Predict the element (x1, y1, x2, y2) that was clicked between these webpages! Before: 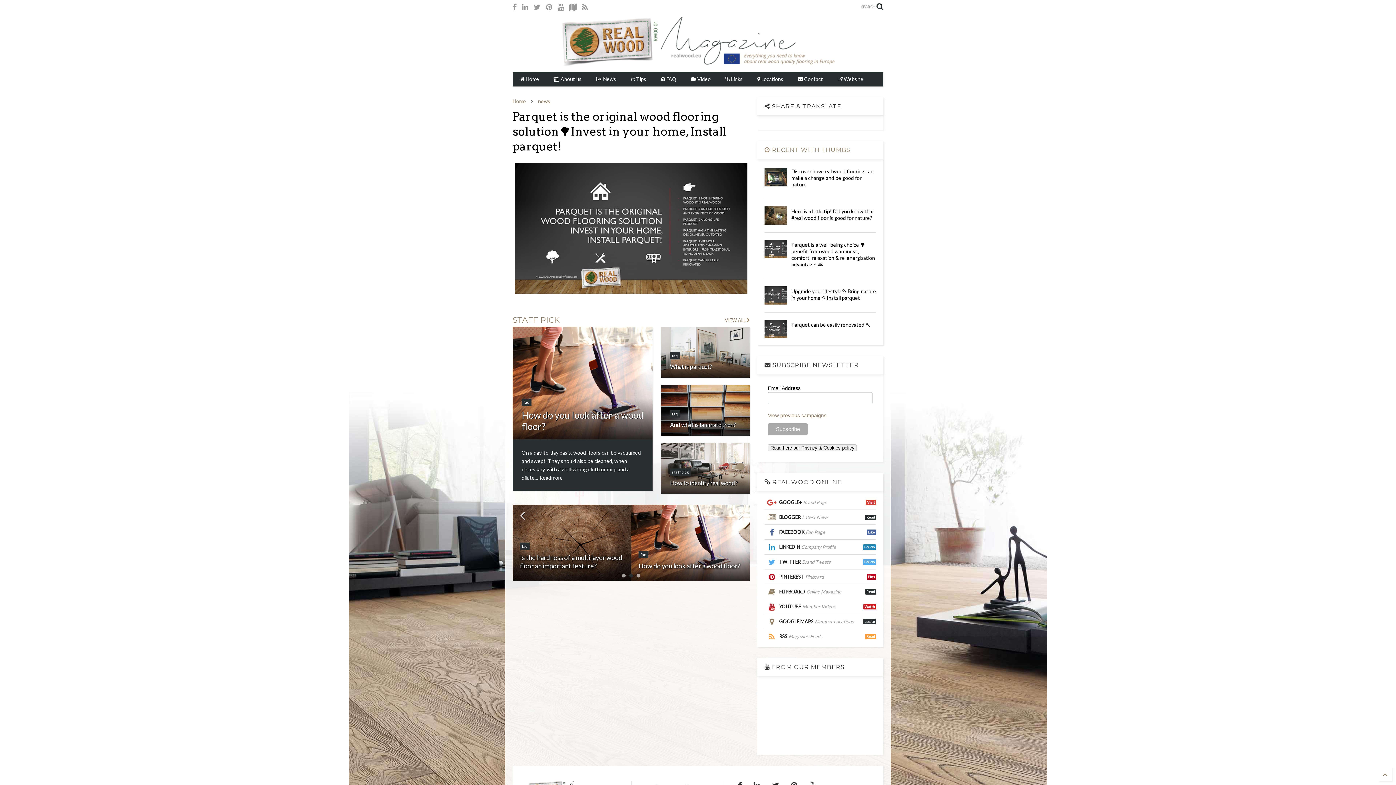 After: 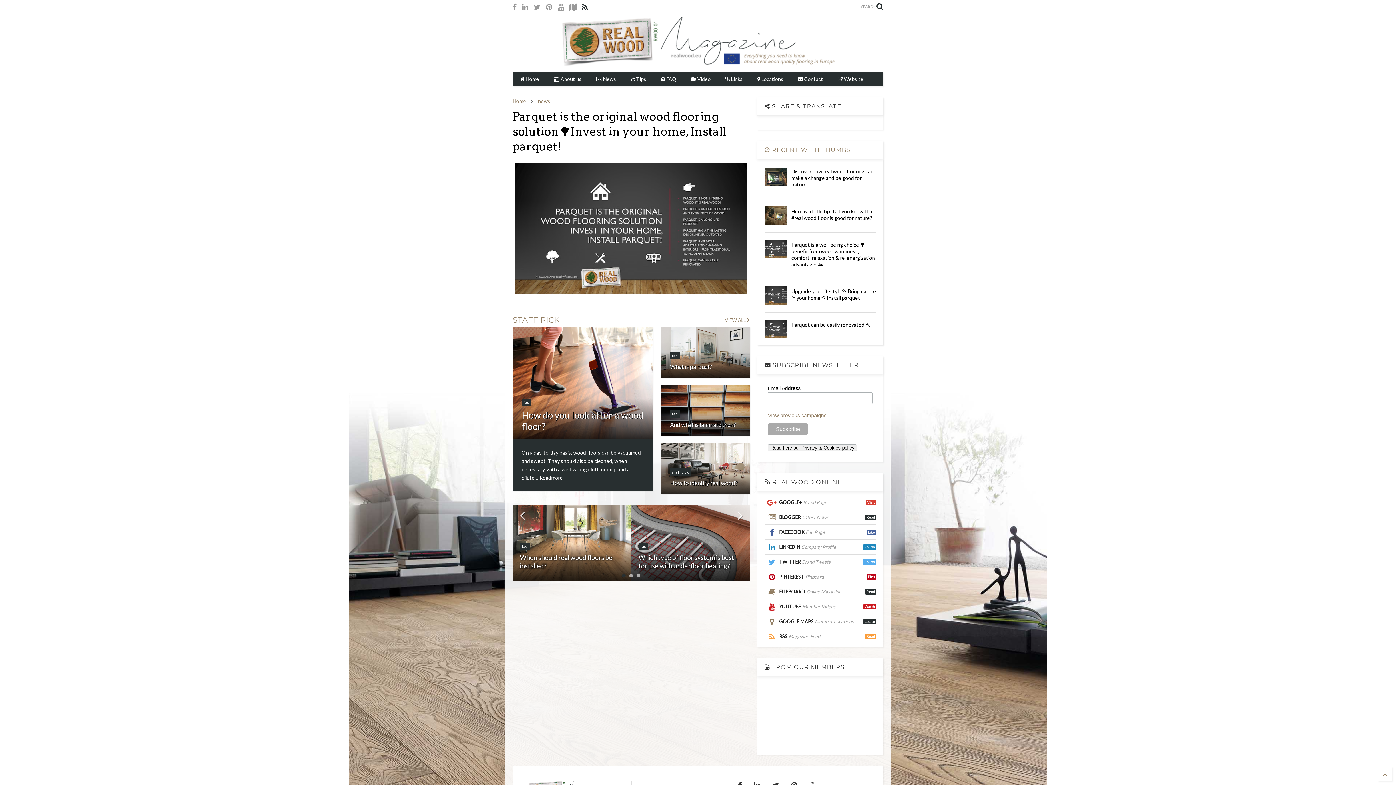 Action: bbox: (582, 0, 588, 13)